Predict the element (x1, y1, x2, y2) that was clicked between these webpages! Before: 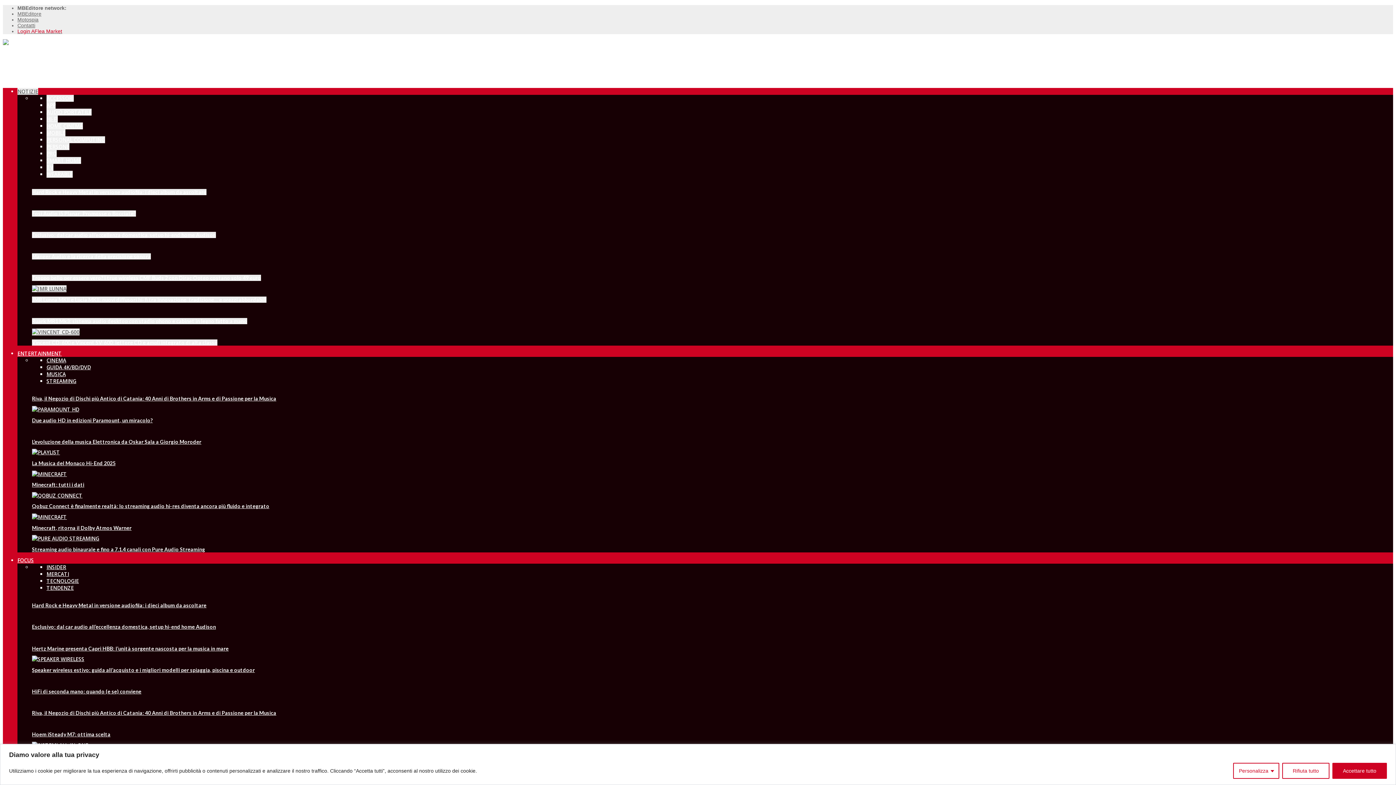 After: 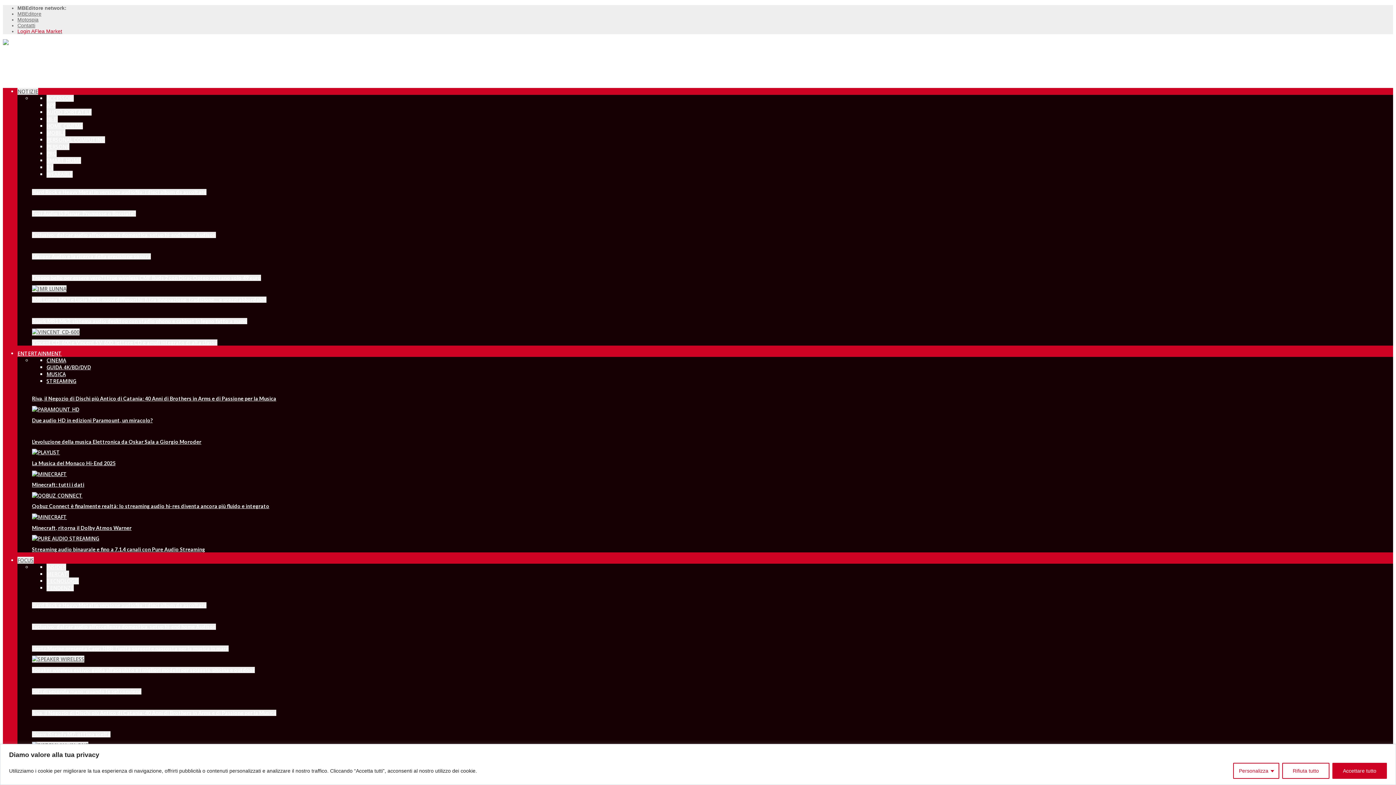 Action: bbox: (32, 667, 254, 673) label: Speaker wireless estivo: guida all’acquisto e i migliori modelli per spiaggia, piscina e outdoor